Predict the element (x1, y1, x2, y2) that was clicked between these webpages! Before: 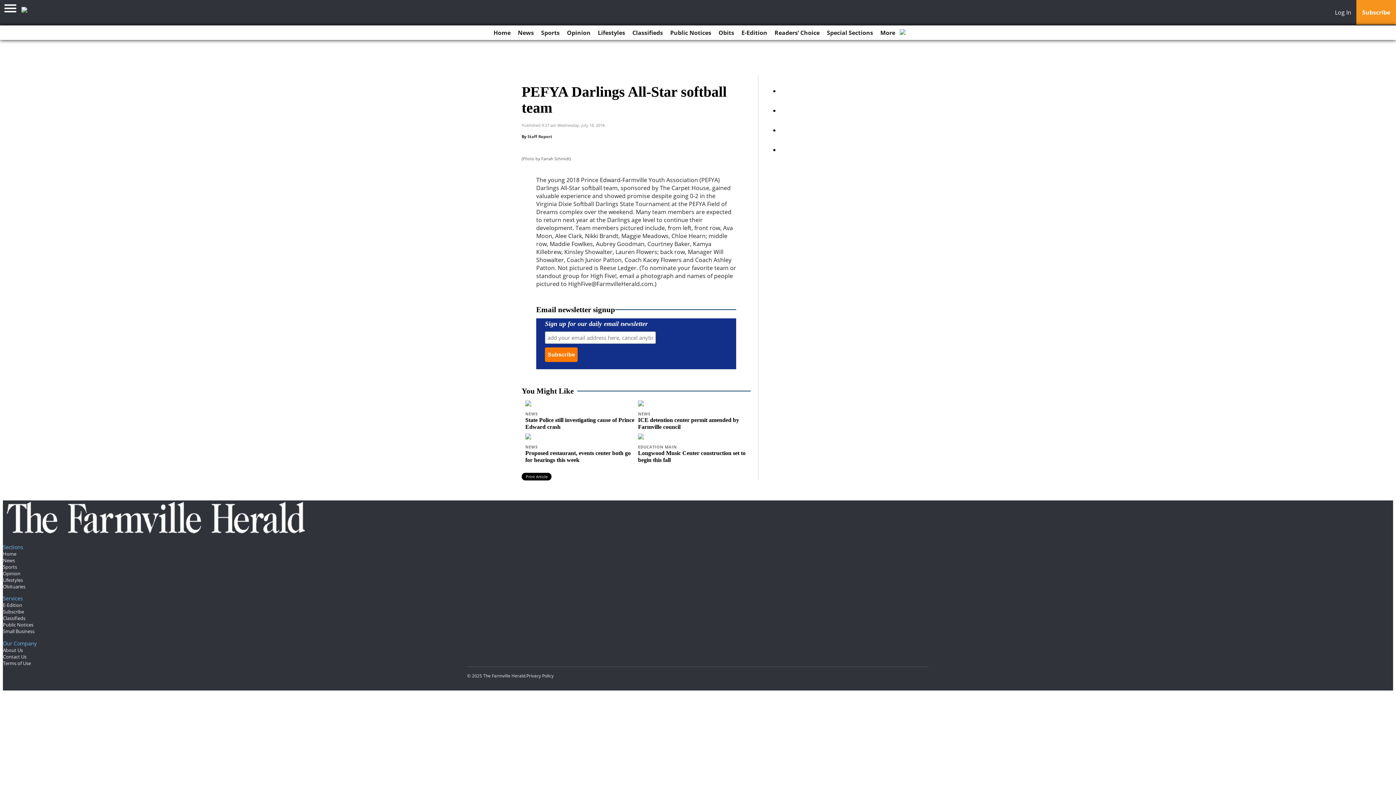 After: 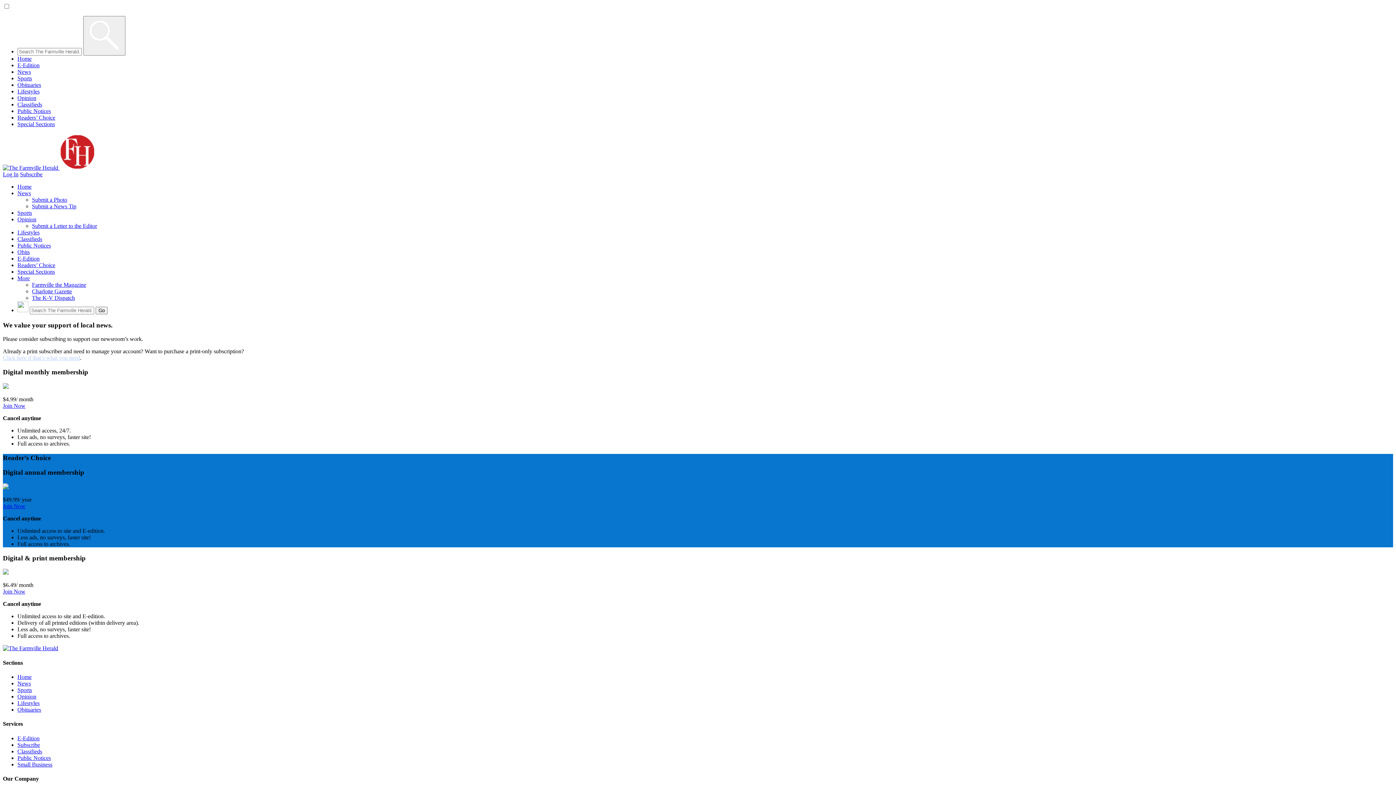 Action: label: Subscribe bbox: (2, 608, 24, 615)